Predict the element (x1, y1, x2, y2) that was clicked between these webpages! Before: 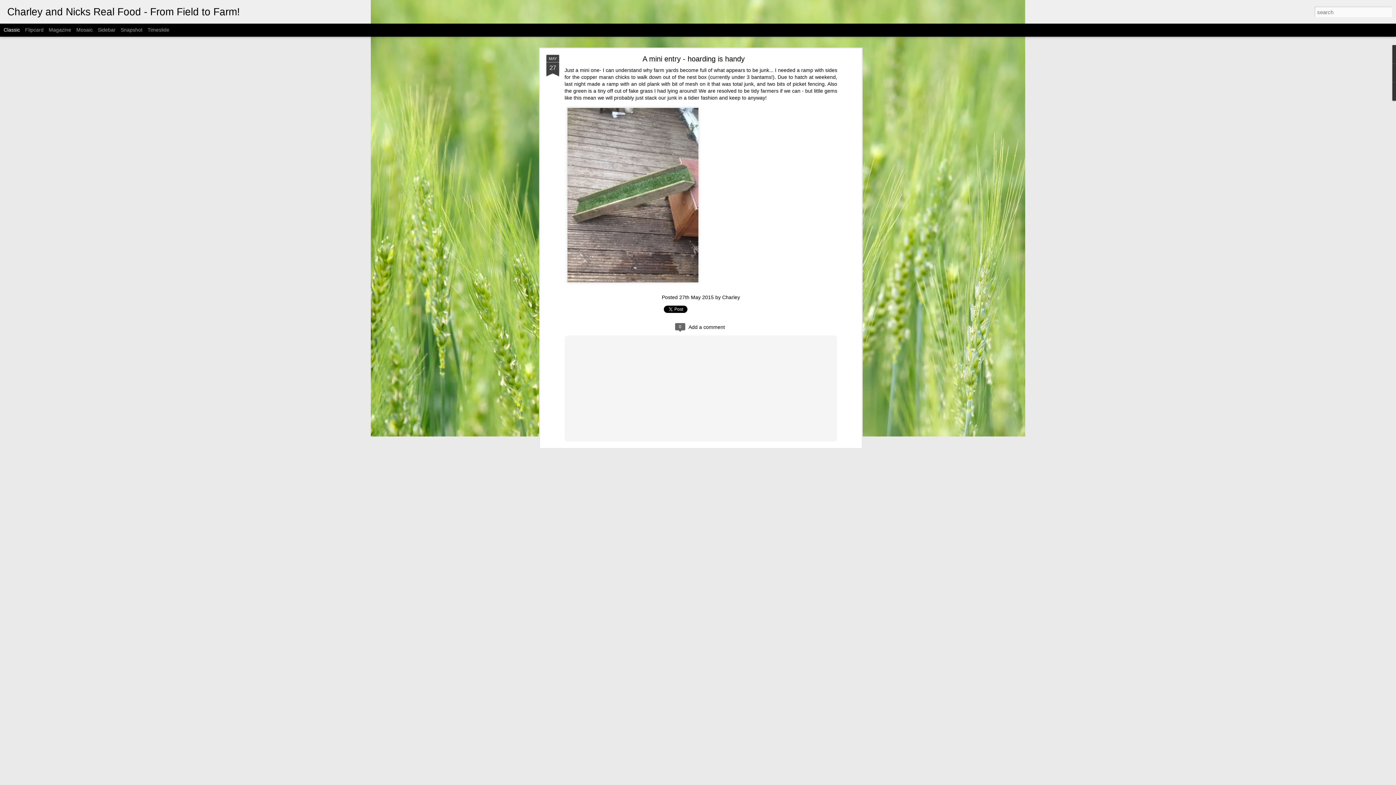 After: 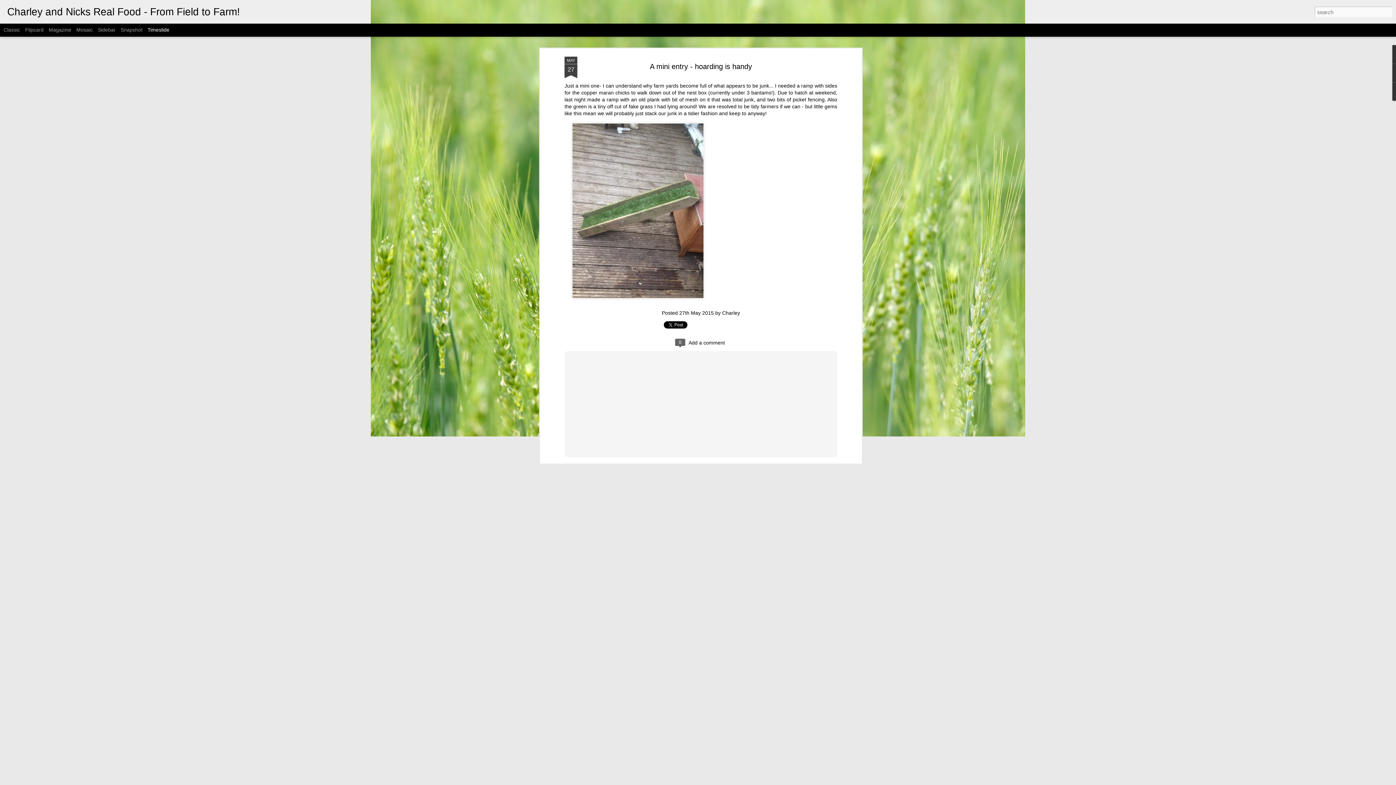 Action: bbox: (147, 26, 169, 32) label: Timeslide